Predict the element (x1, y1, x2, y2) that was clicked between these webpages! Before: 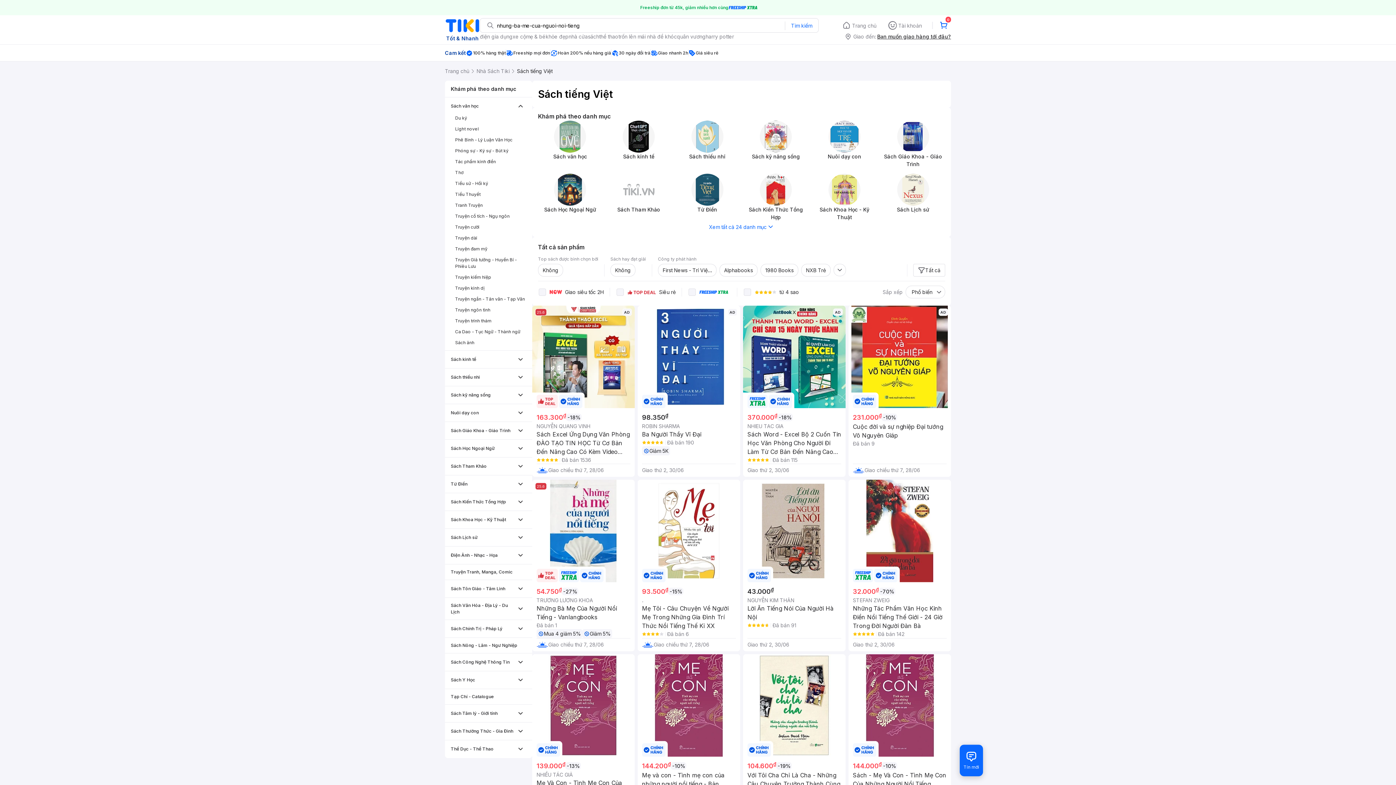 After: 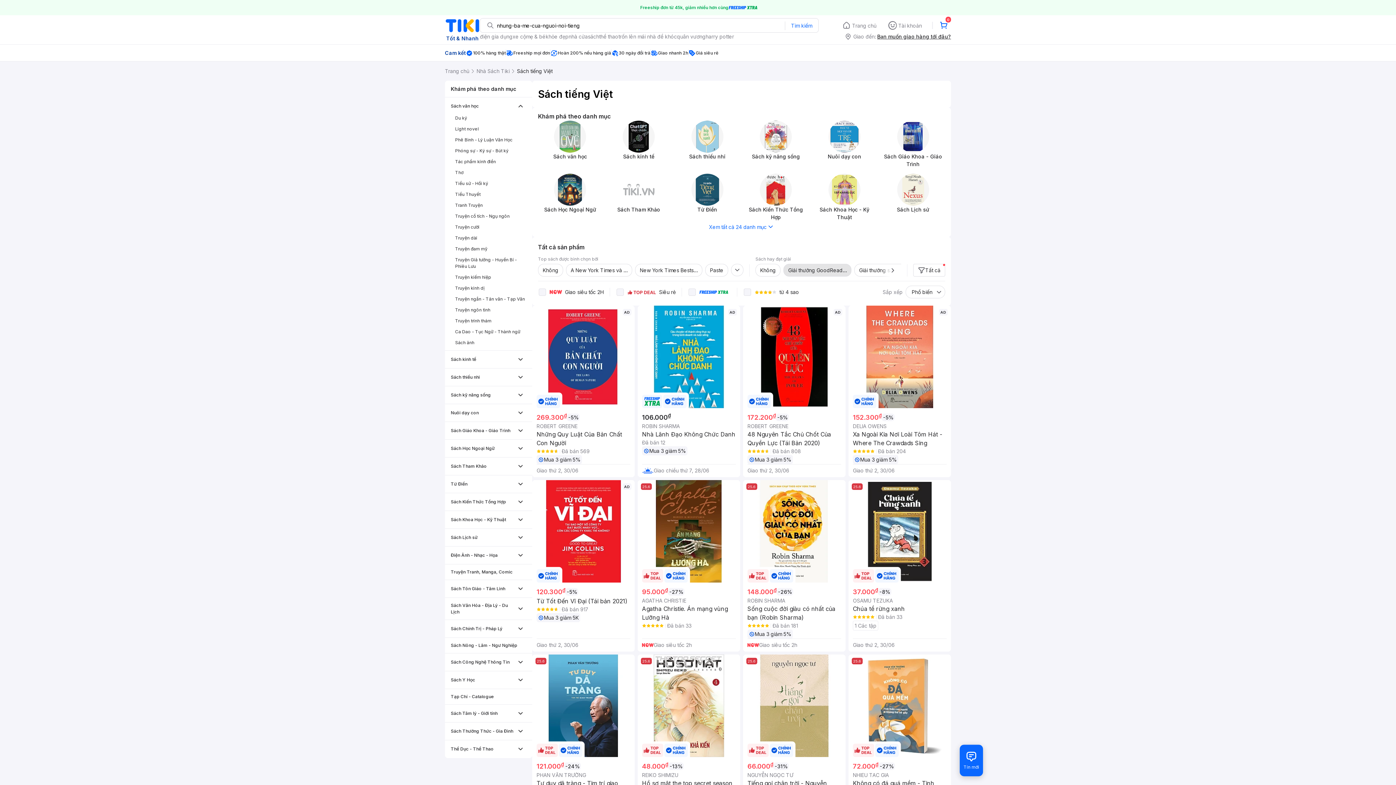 Action: bbox: (801, 264, 830, 276) label: NXB Trẻ